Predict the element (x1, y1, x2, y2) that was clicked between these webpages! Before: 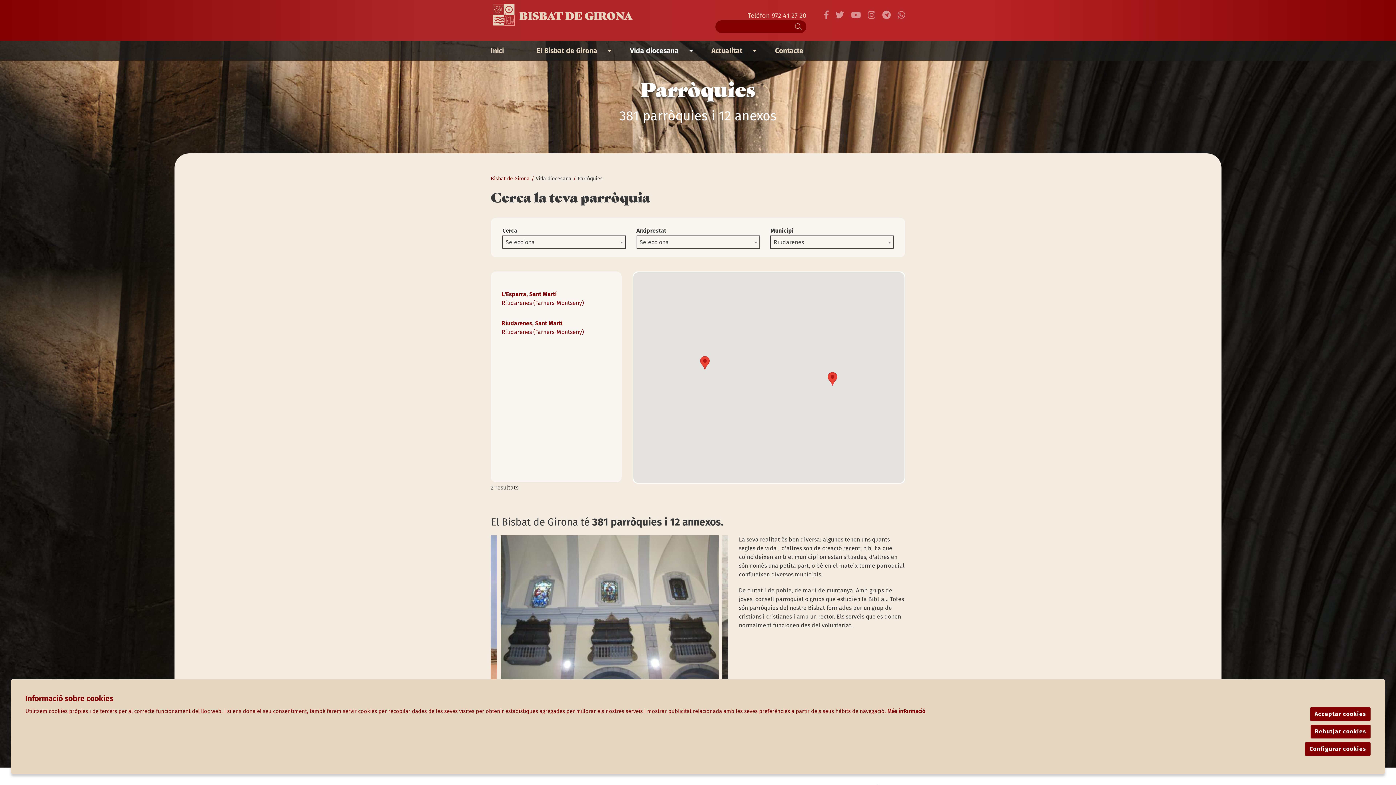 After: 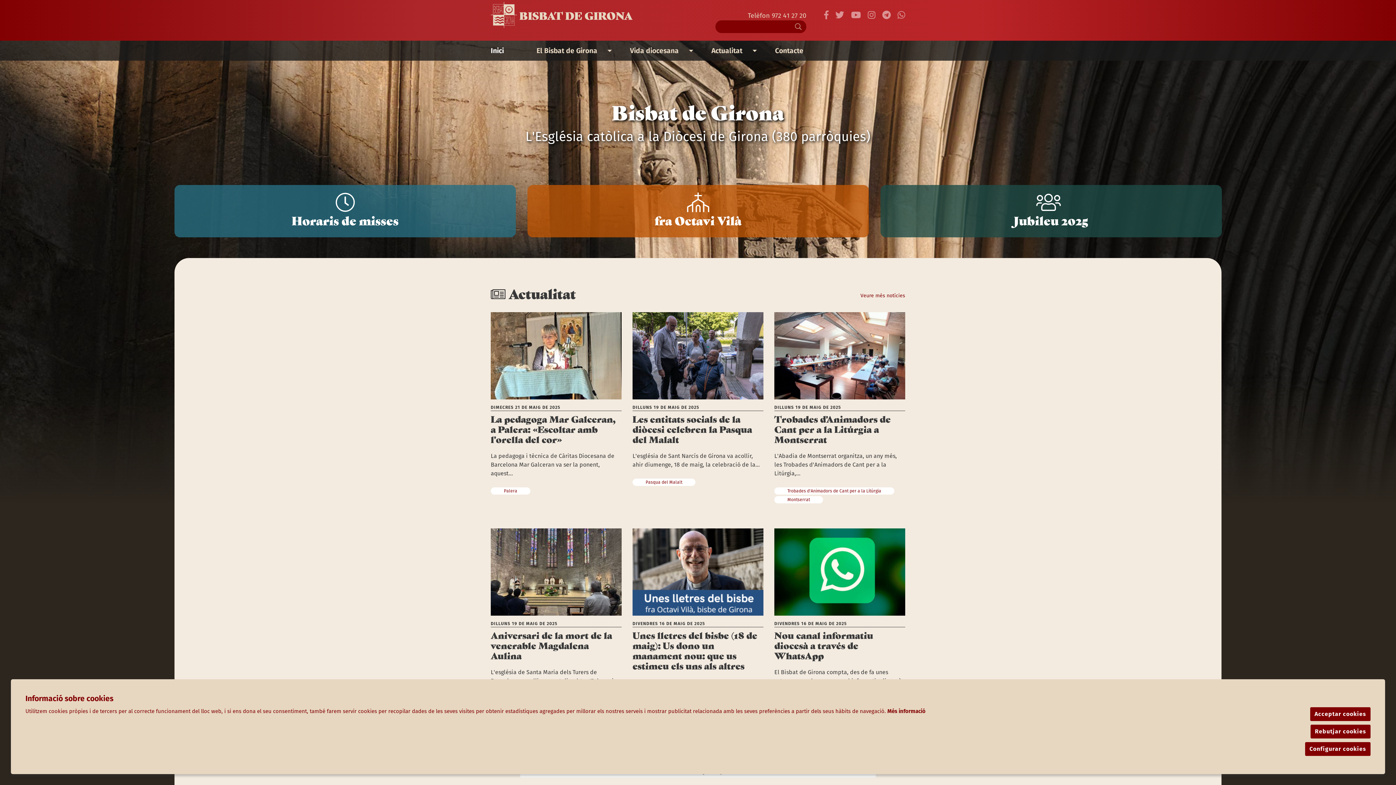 Action: bbox: (490, 10, 633, 18)